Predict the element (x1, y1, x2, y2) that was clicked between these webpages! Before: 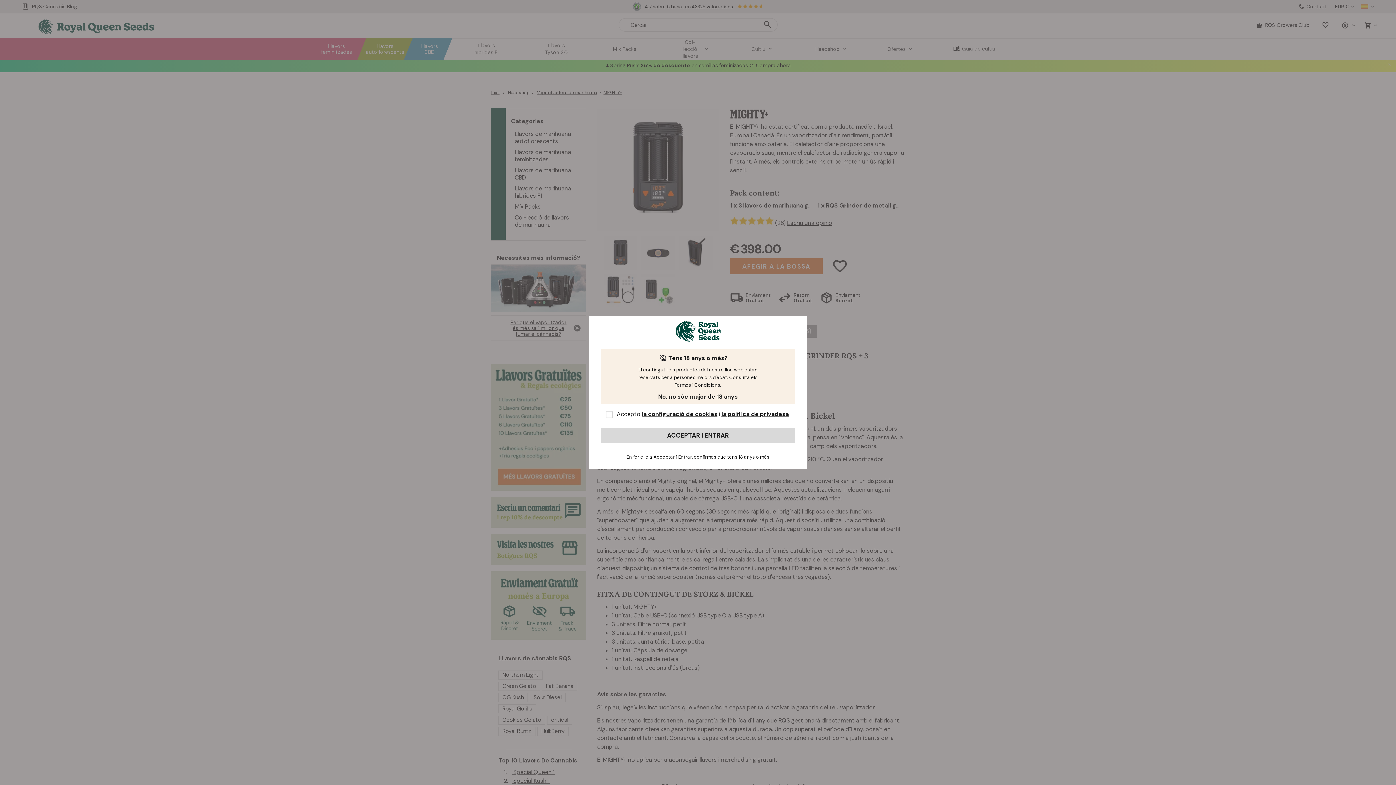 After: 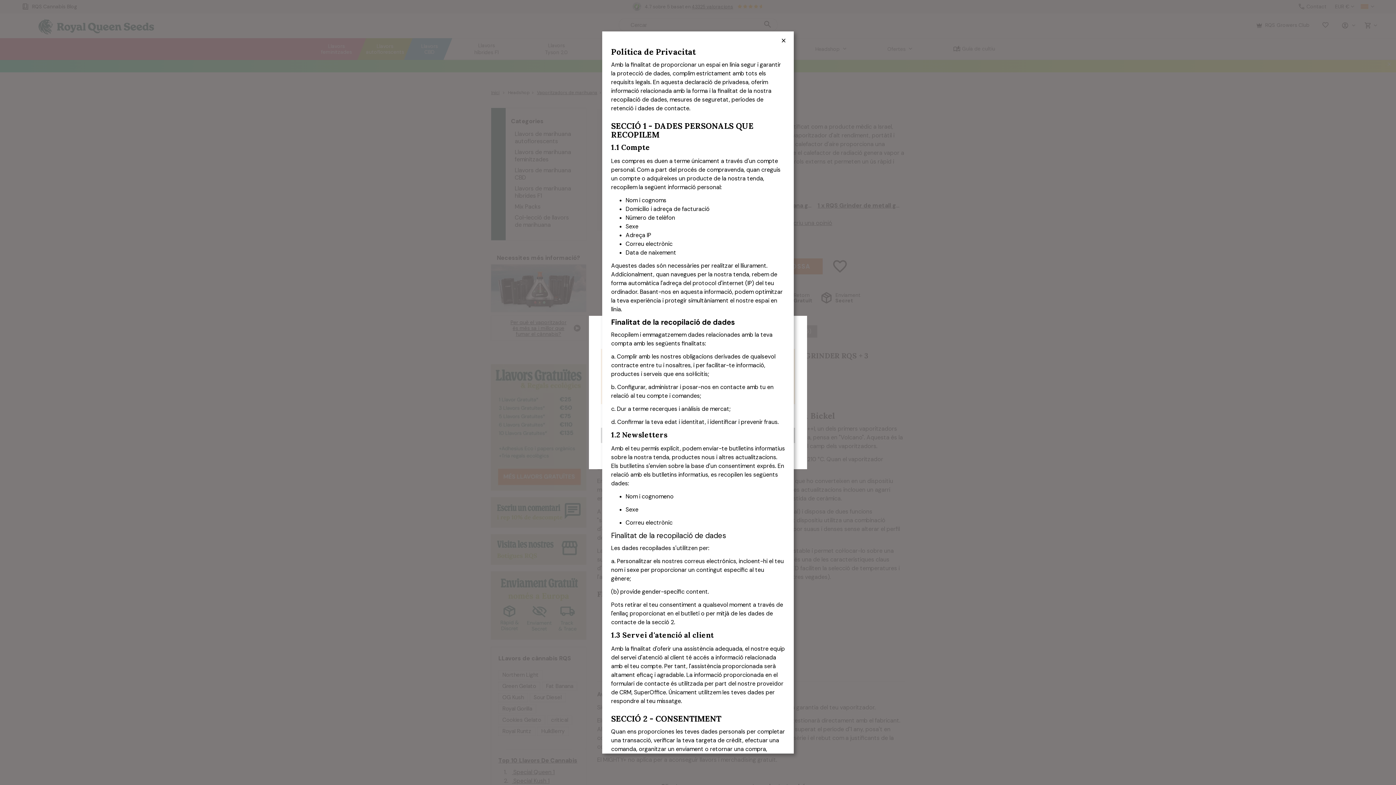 Action: label: la política de privadesa bbox: (721, 410, 788, 418)